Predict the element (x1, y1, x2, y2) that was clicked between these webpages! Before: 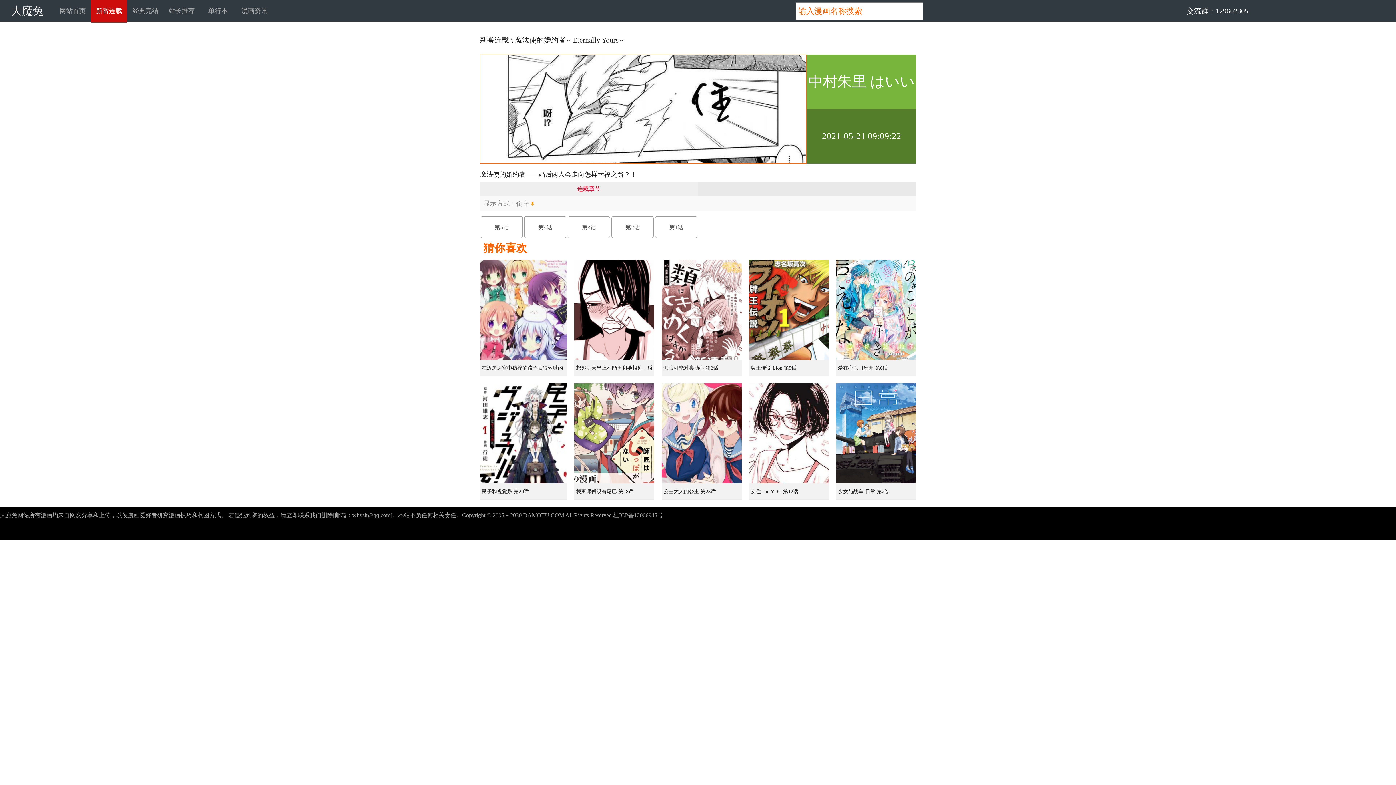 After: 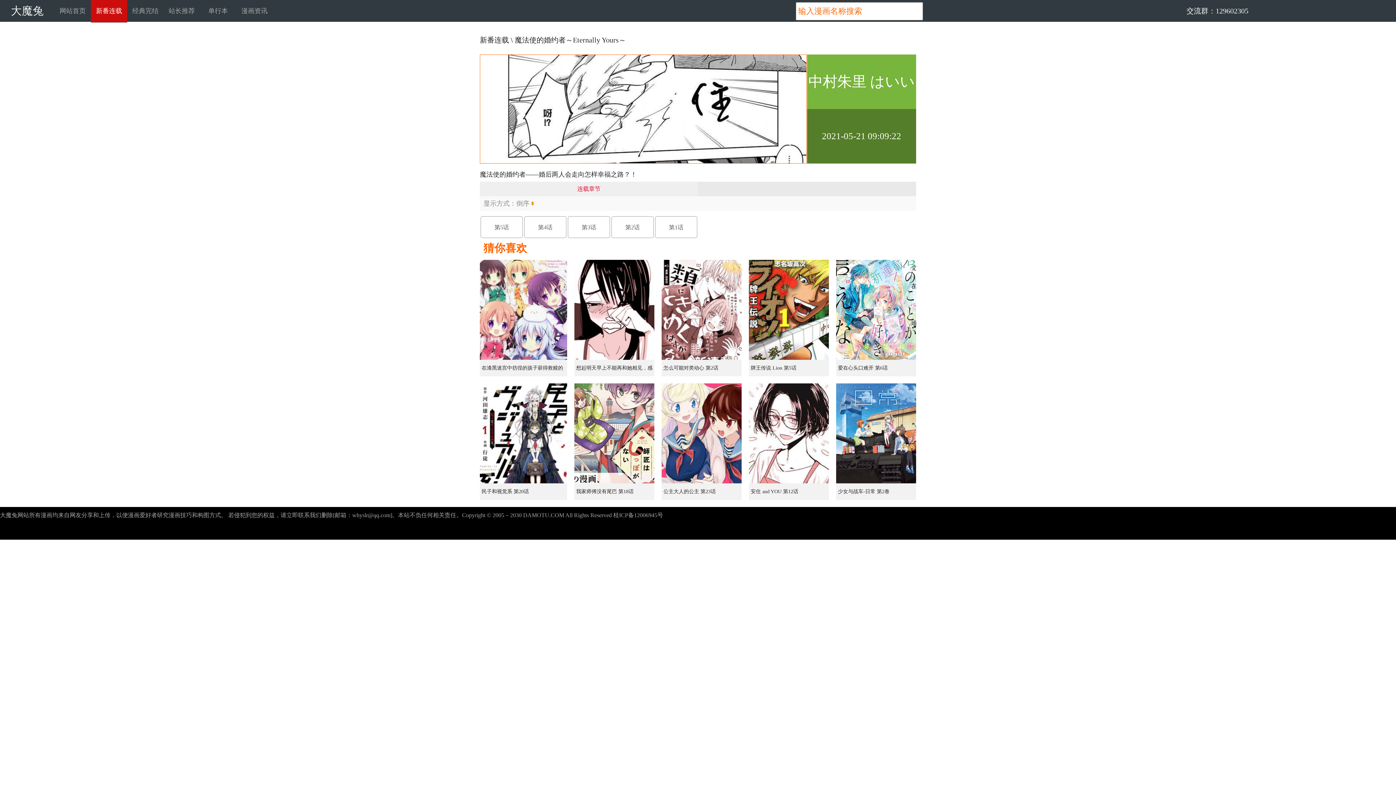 Action: label: 想起明天早上不能再和她相见，感到无比寂寞而哭泣的女孩的故事 第1话 bbox: (574, 360, 654, 376)